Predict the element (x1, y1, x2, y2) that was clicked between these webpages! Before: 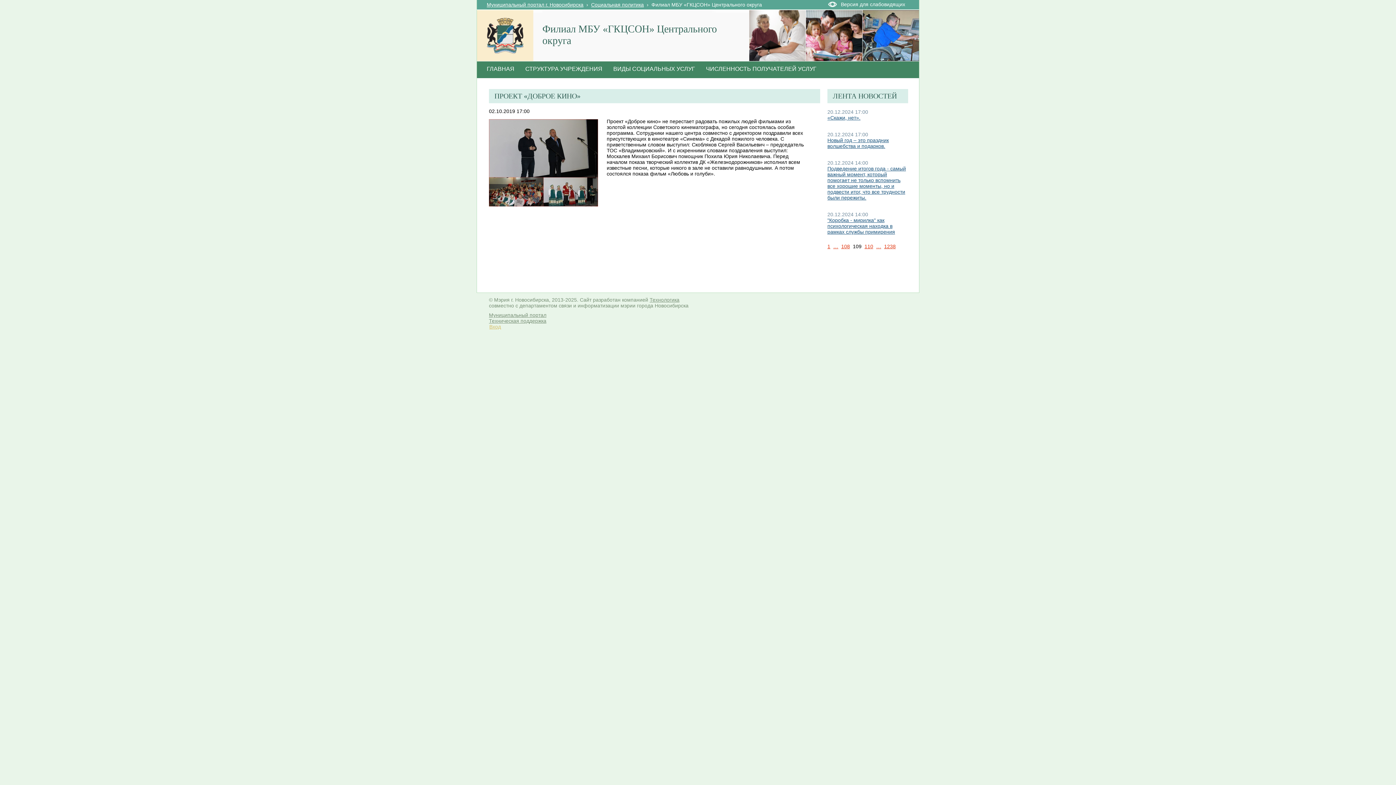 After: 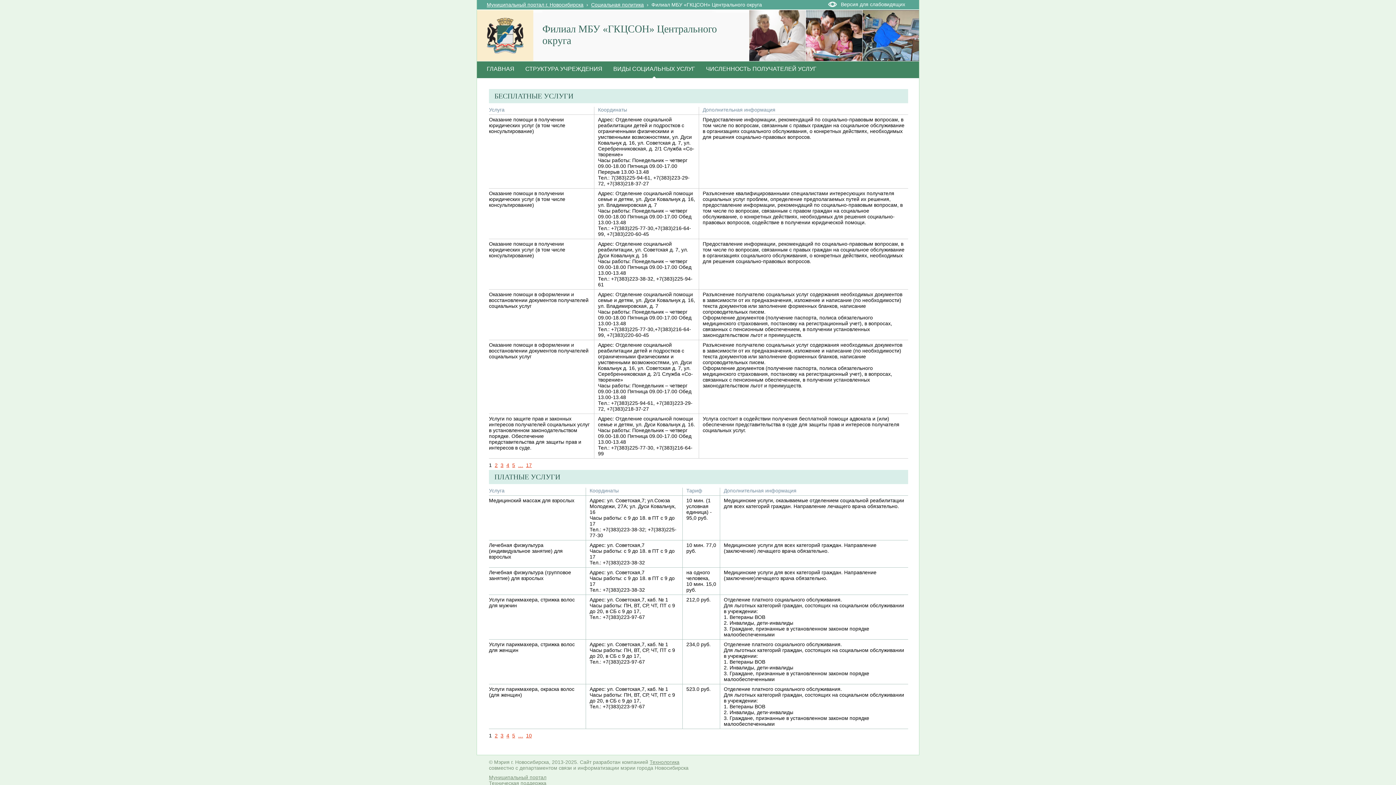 Action: bbox: (608, 61, 700, 78) label: ВИДЫ СОЦИАЛЬНЫХ УСЛУГ